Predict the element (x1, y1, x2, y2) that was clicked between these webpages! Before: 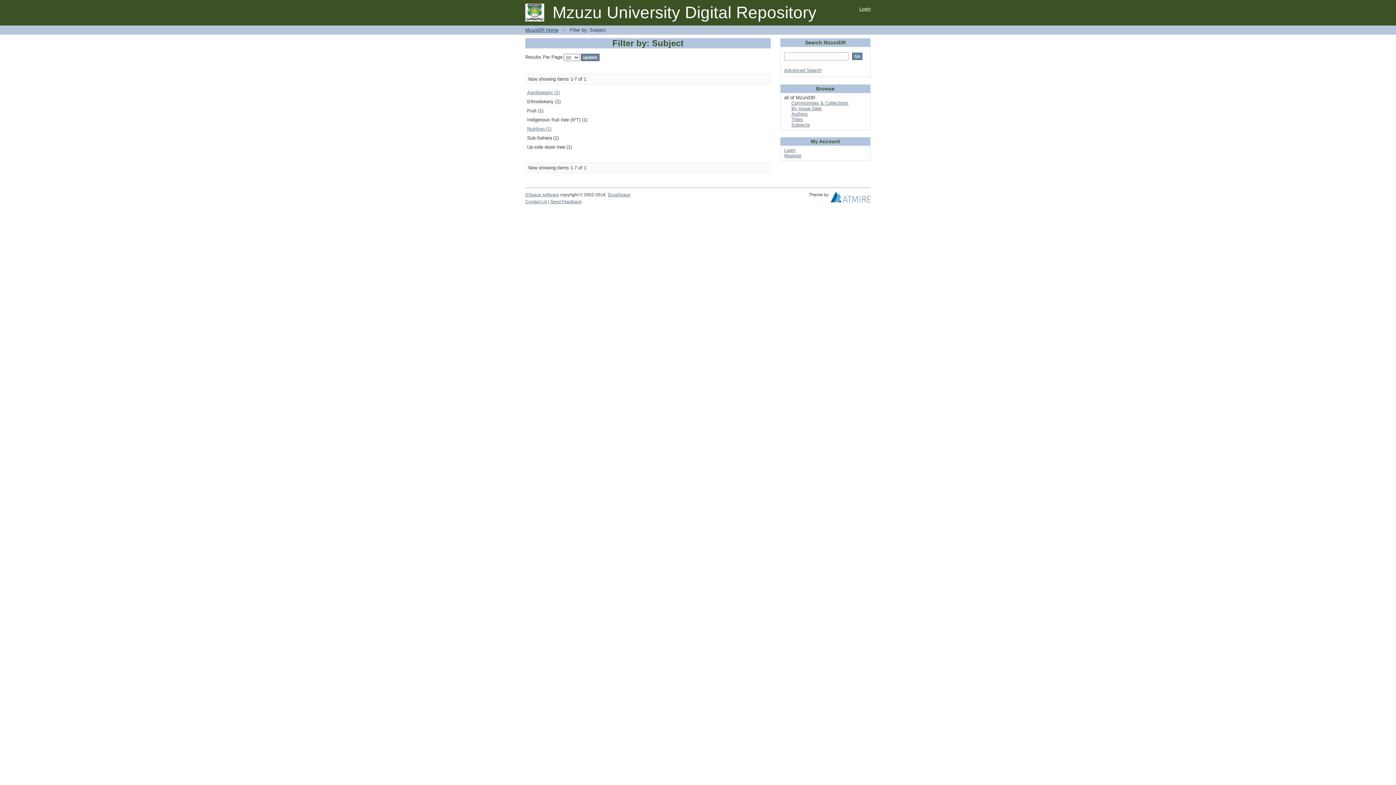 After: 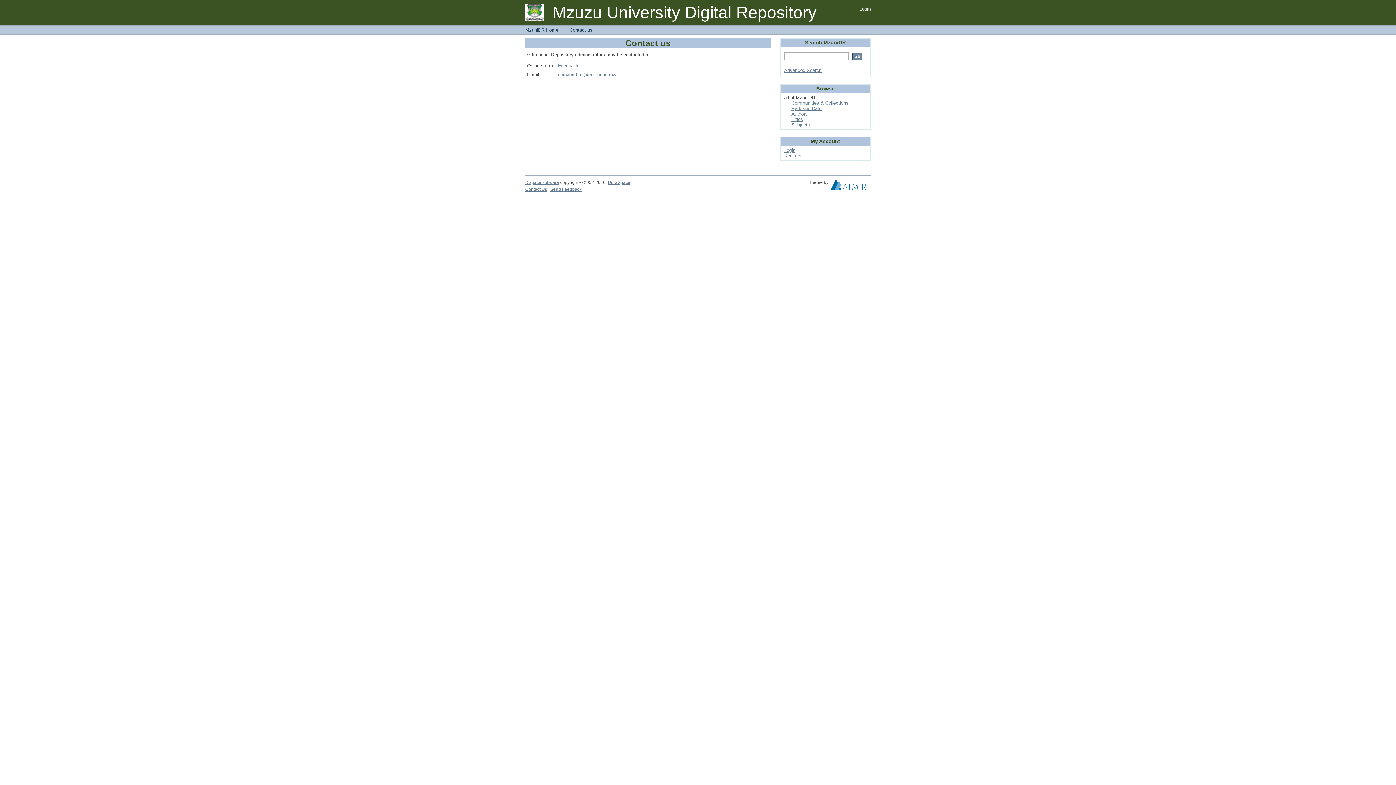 Action: bbox: (525, 199, 547, 204) label: Contact Us